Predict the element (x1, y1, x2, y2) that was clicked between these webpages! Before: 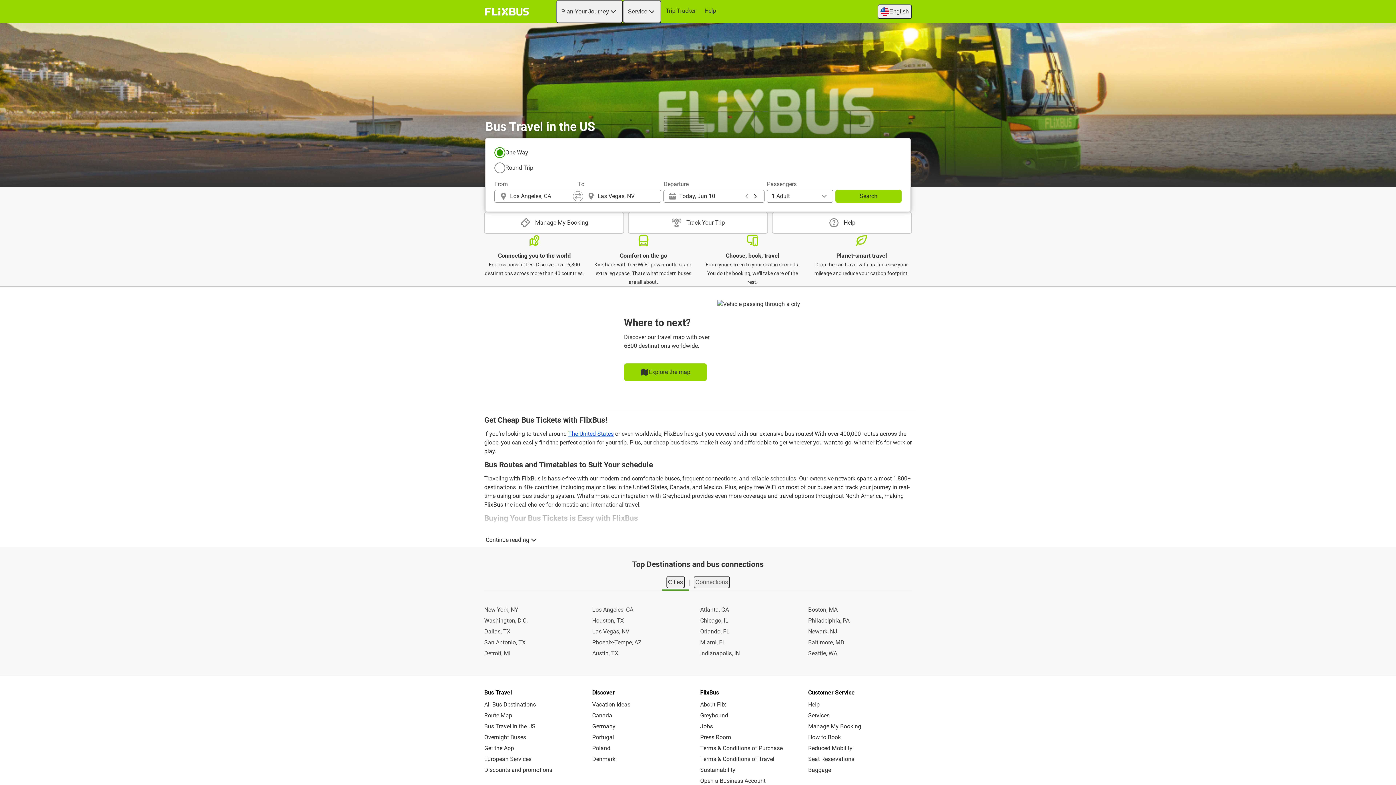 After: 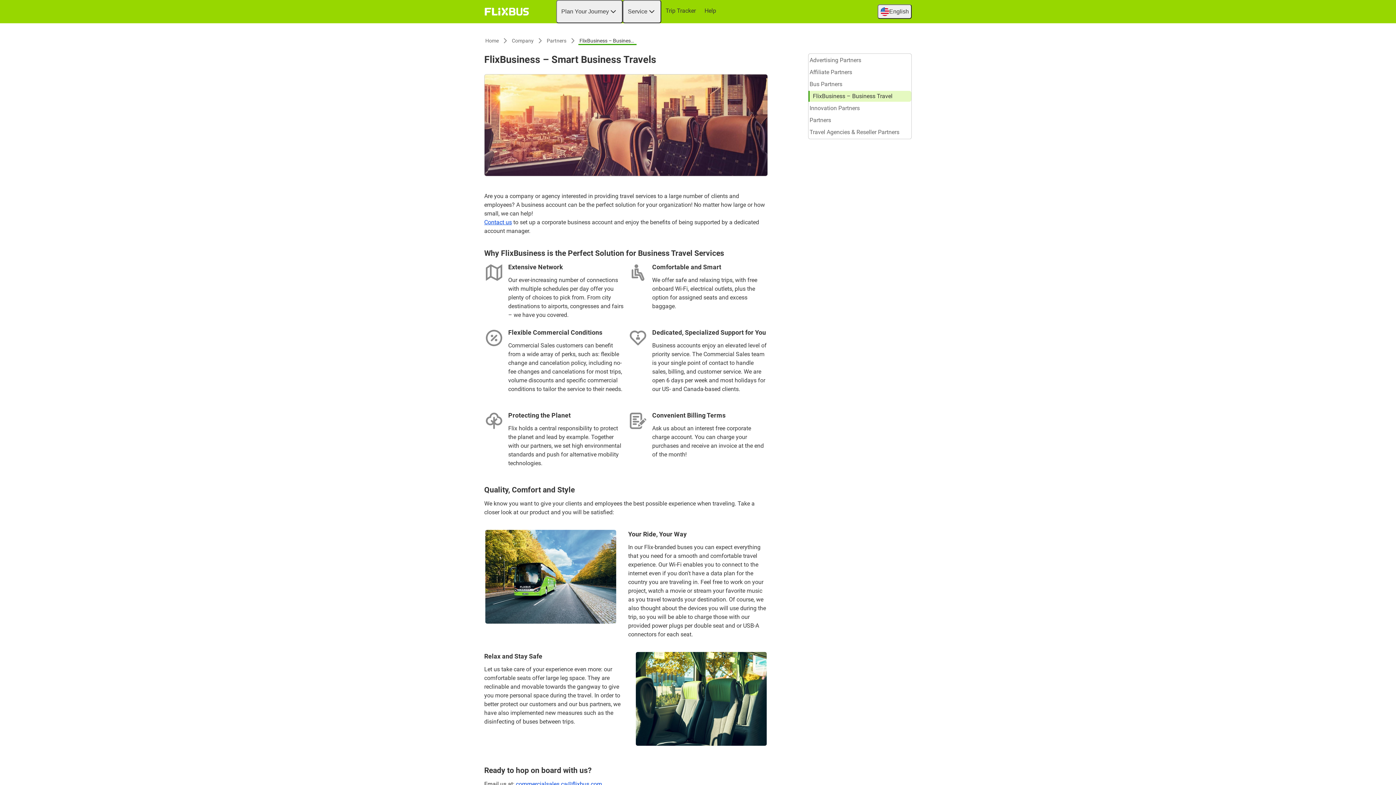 Action: bbox: (699, 776, 804, 786) label: Open a Business Account